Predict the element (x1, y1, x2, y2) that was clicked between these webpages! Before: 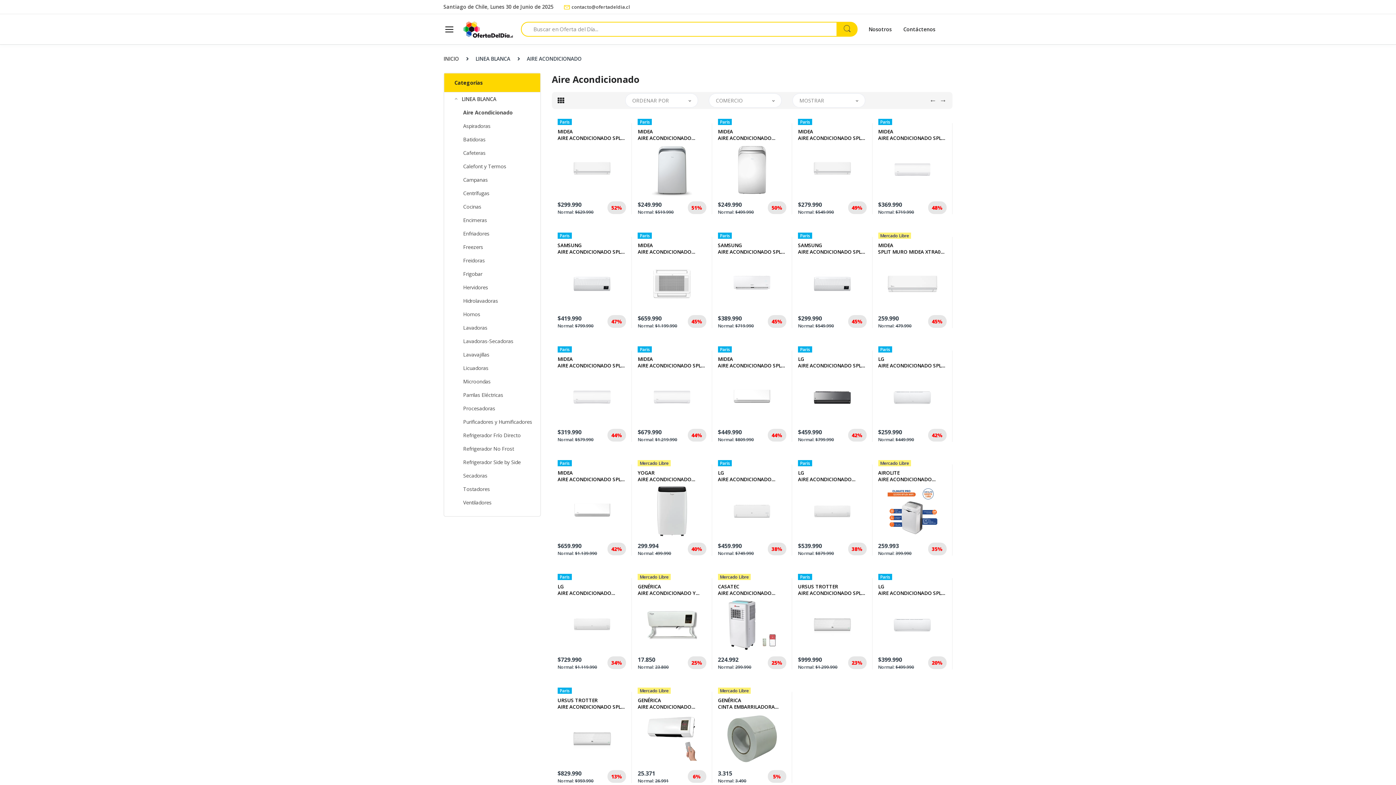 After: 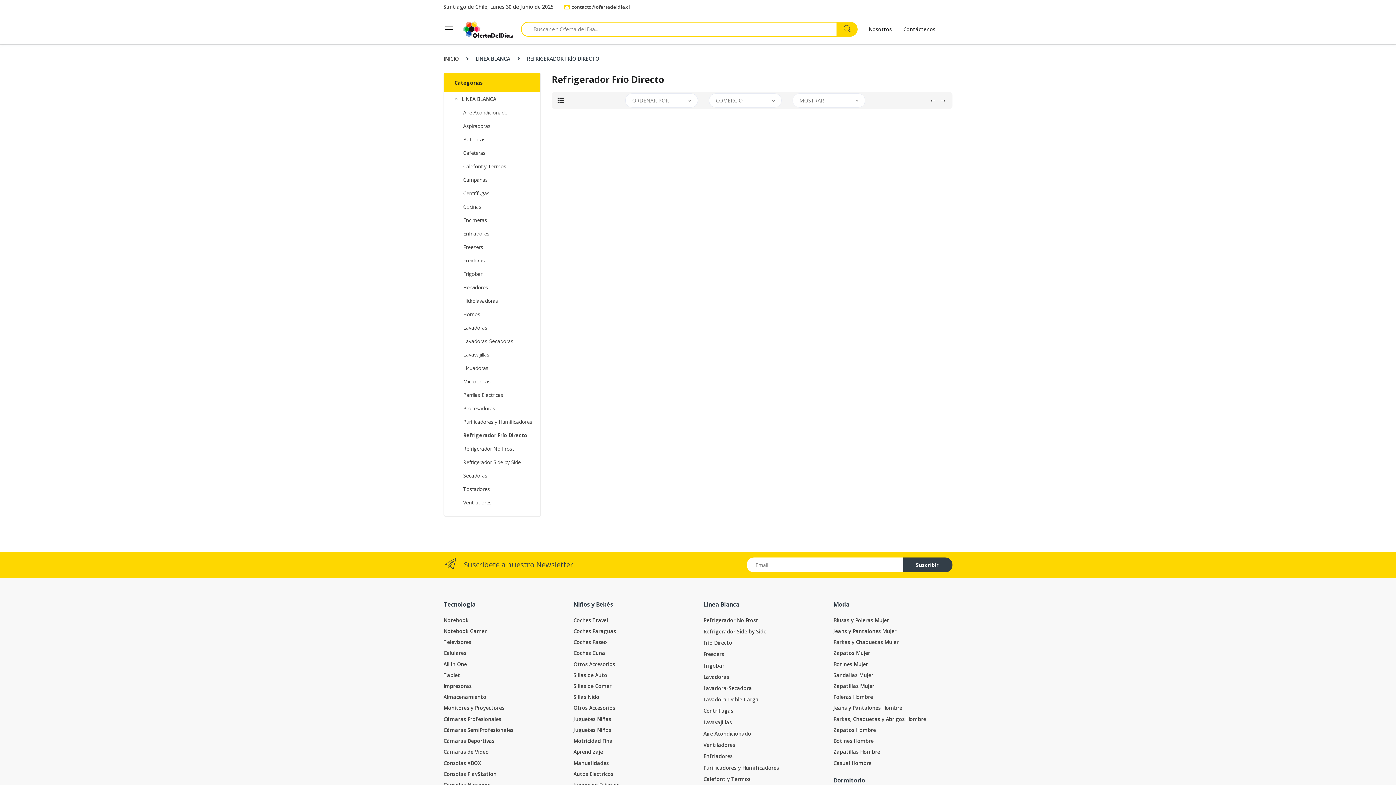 Action: bbox: (454, 428, 530, 442) label: Refrigerador Frío Directo